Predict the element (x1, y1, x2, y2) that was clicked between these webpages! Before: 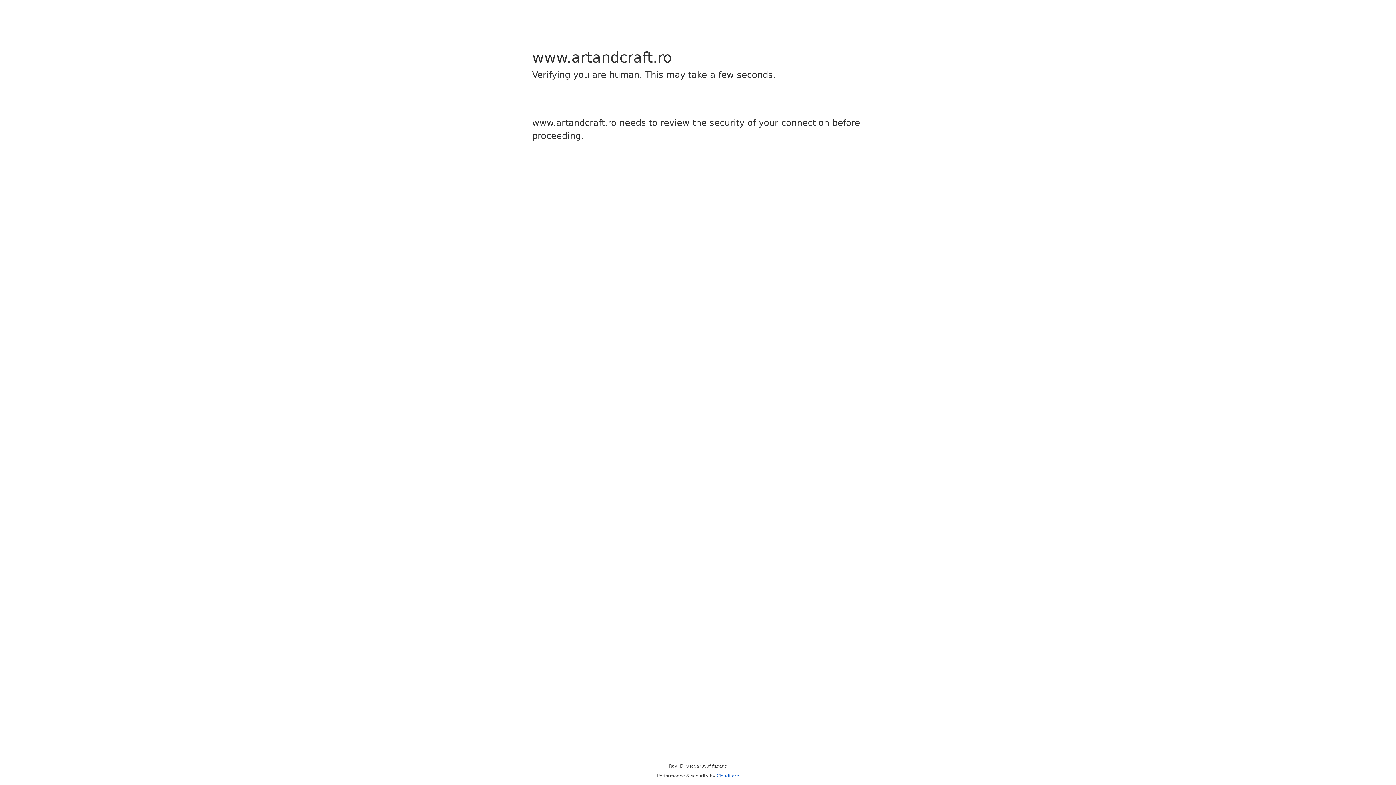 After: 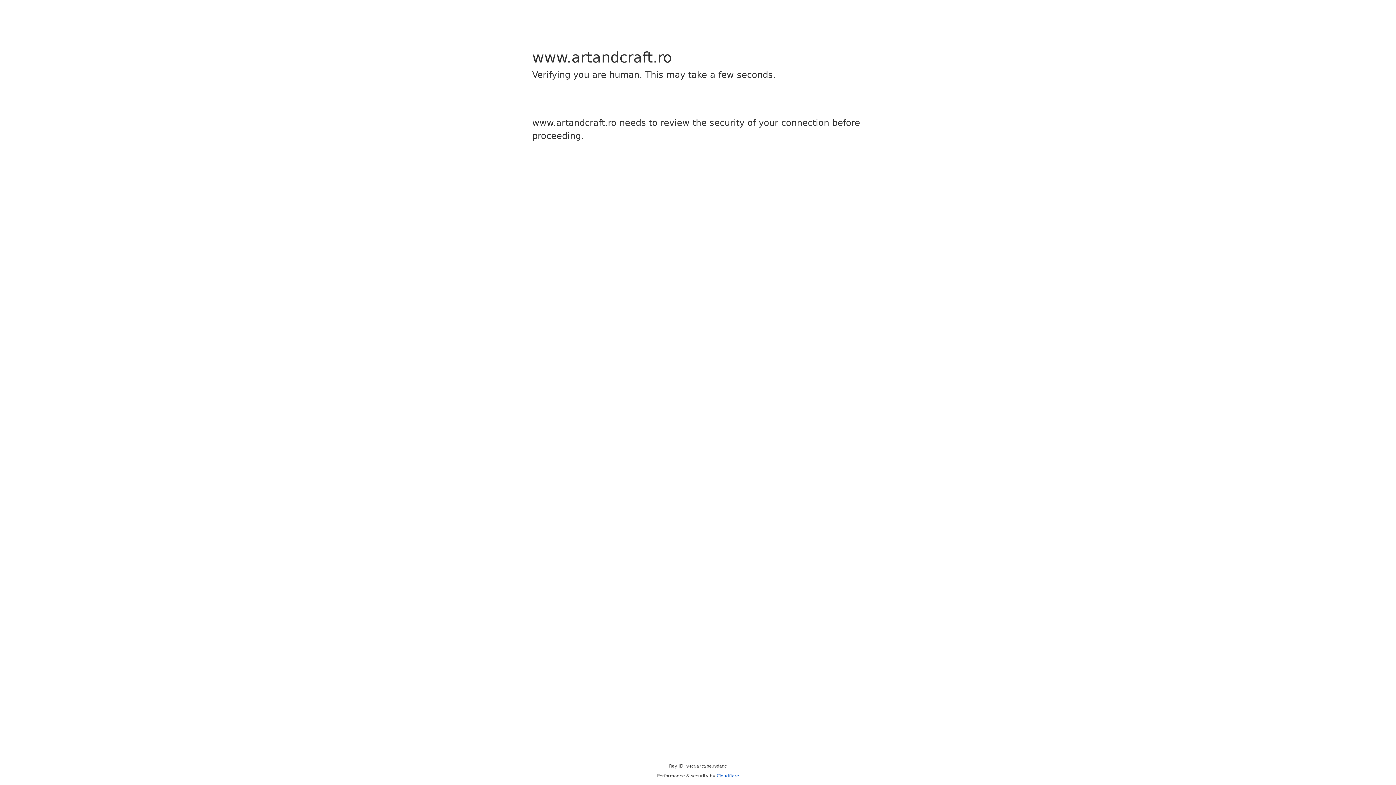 Action: bbox: (716, 773, 739, 778) label: Cloudflare